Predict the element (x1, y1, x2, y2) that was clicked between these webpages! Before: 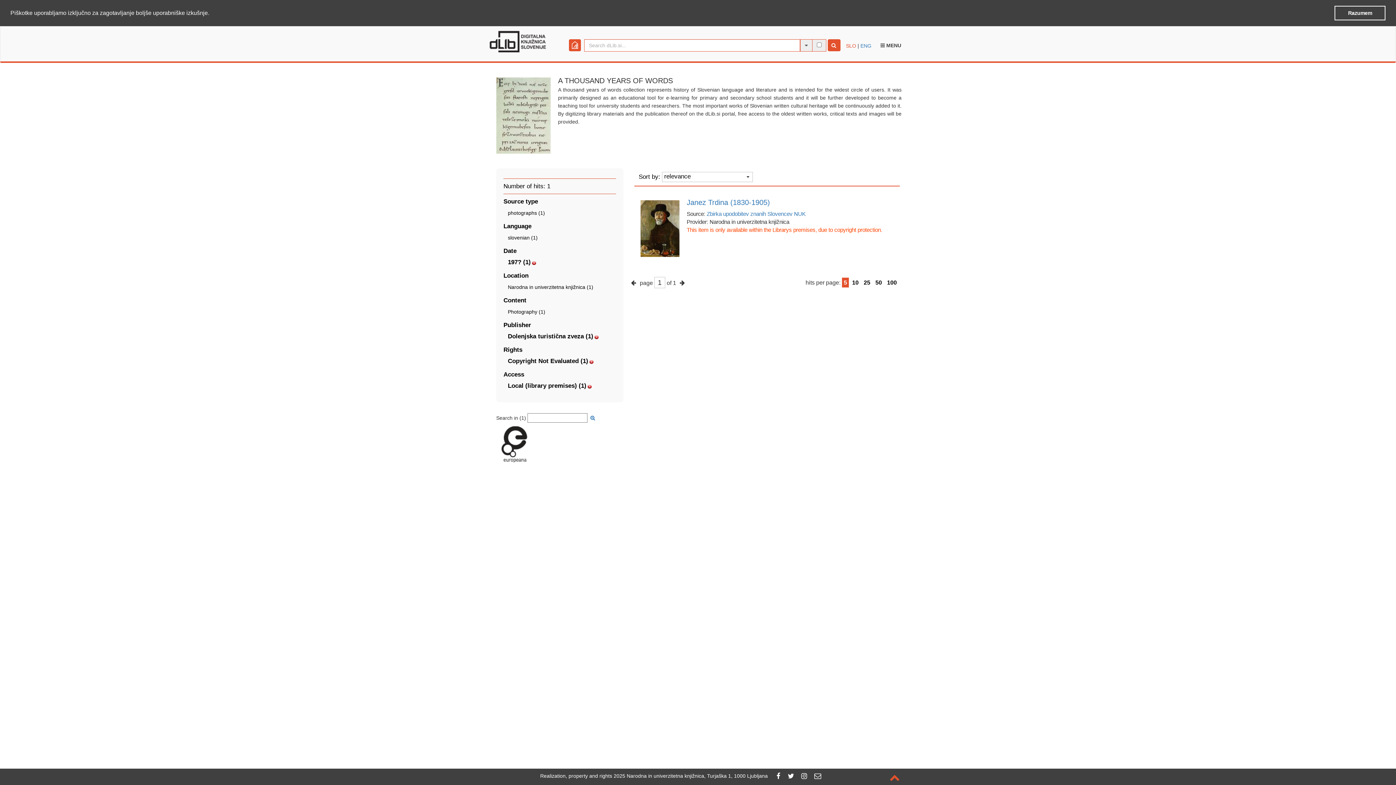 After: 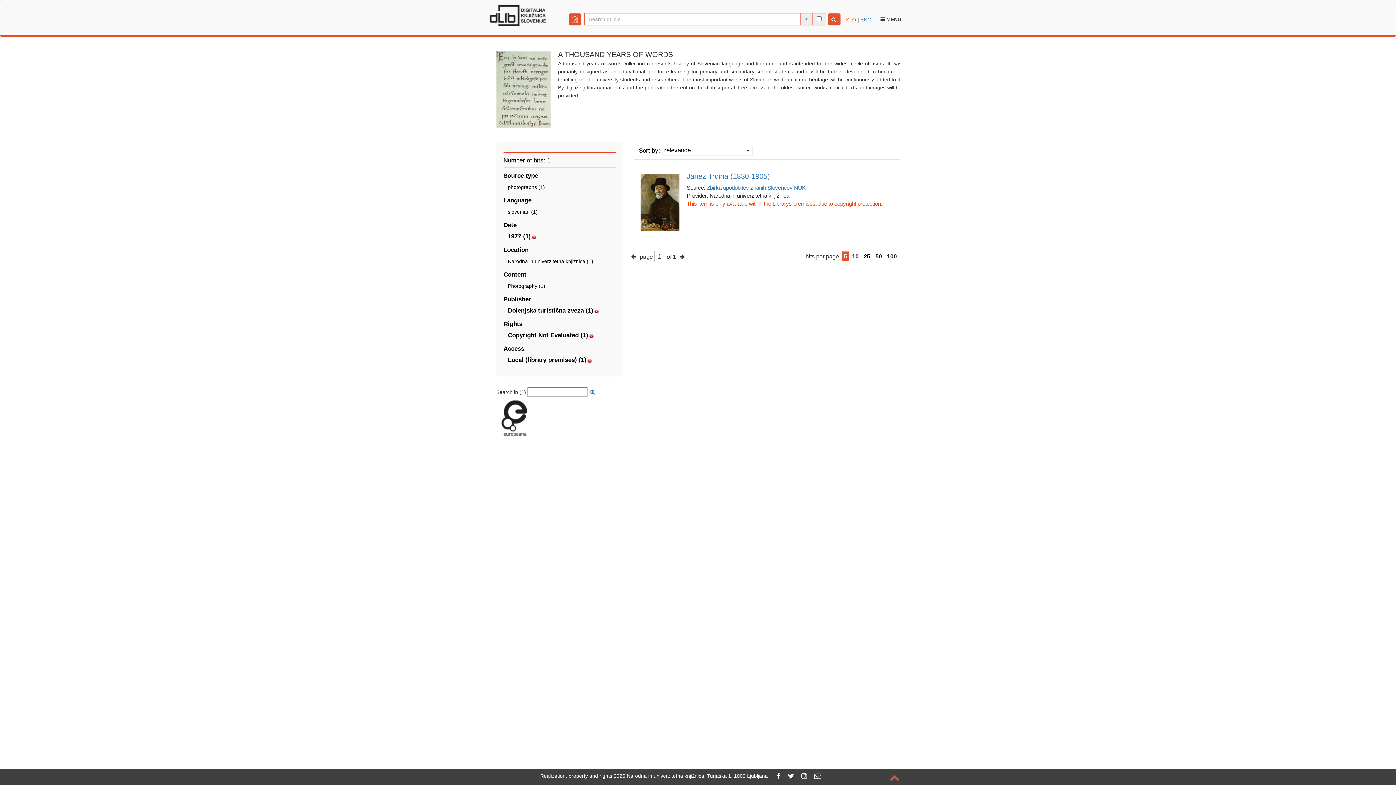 Action: label: dismiss cookie message bbox: (1334, 5, 1385, 20)